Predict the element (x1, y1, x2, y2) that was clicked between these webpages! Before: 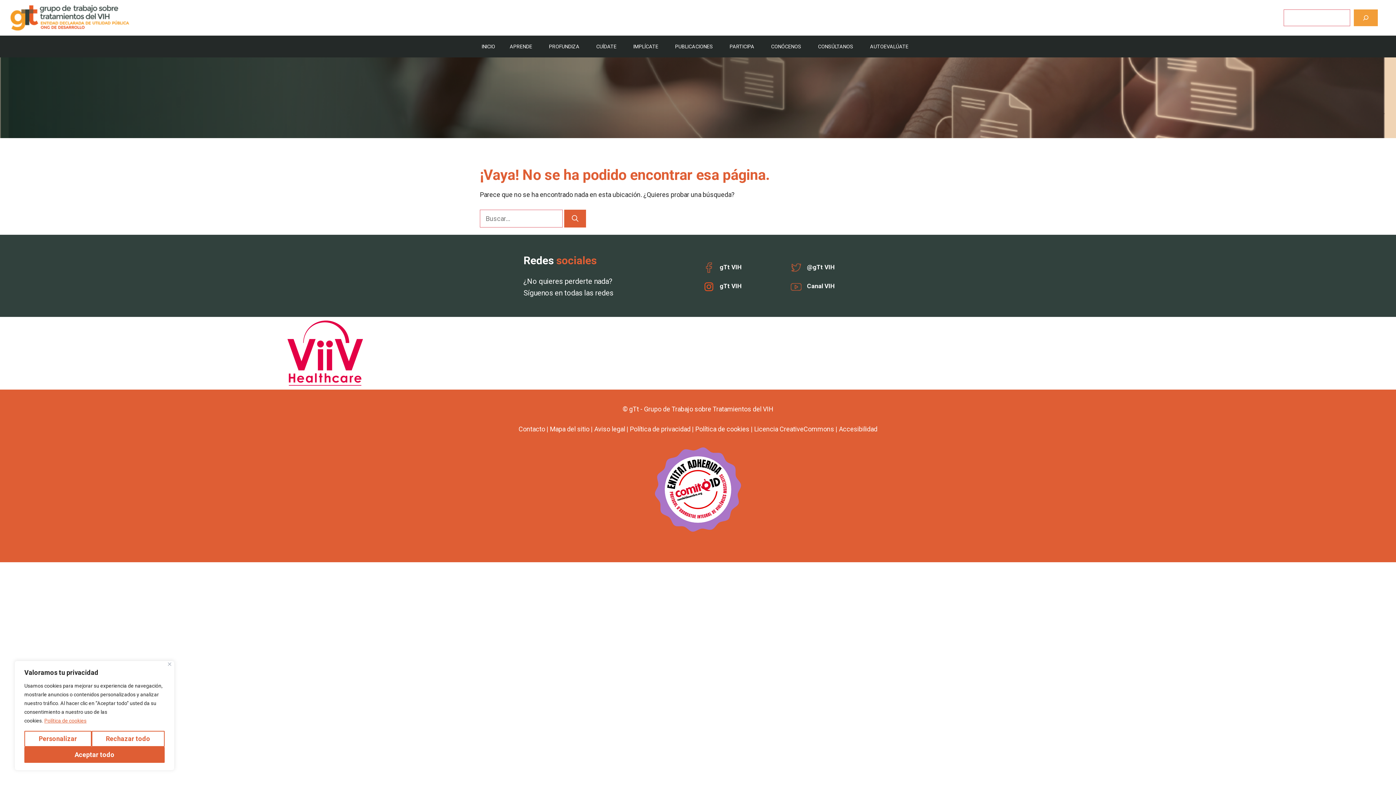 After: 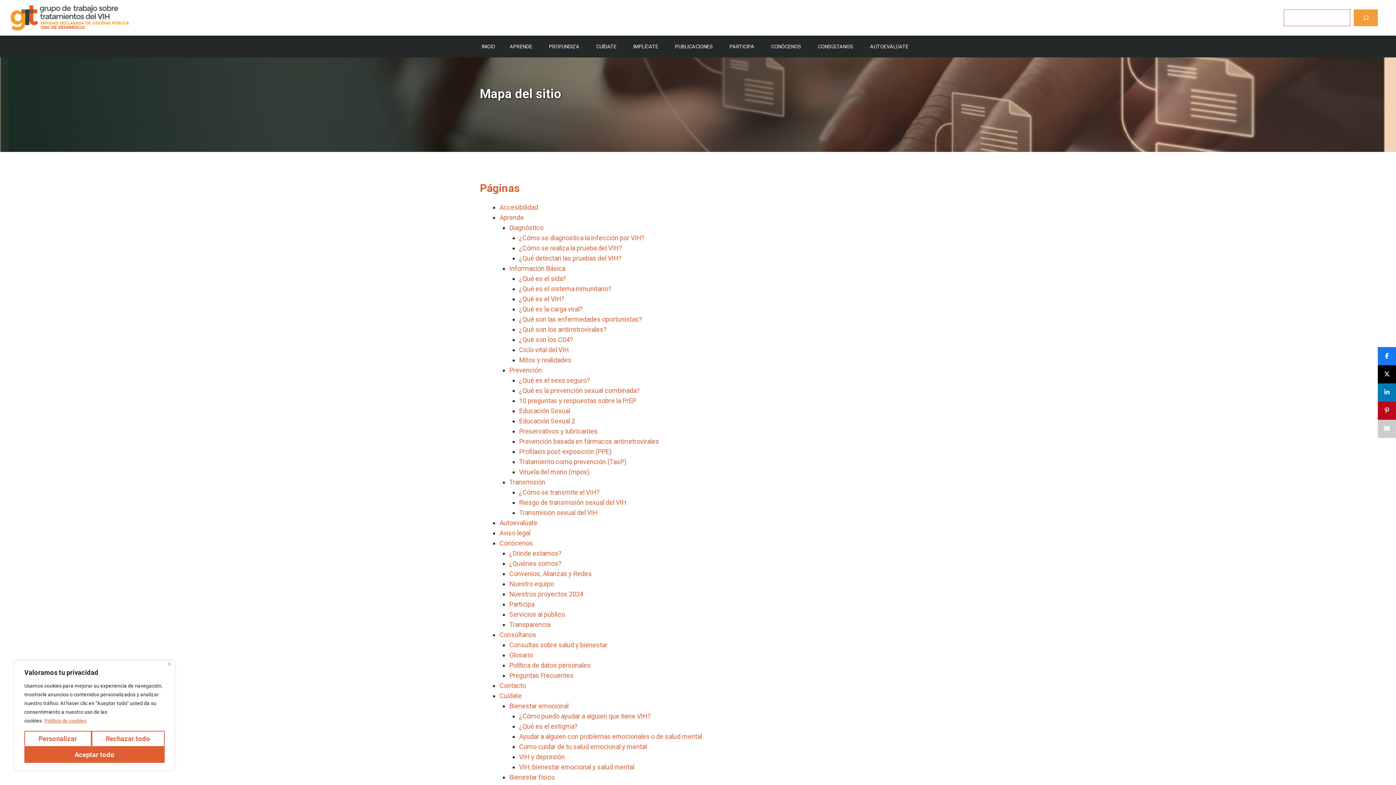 Action: bbox: (550, 425, 589, 433) label: Mapa del sitio